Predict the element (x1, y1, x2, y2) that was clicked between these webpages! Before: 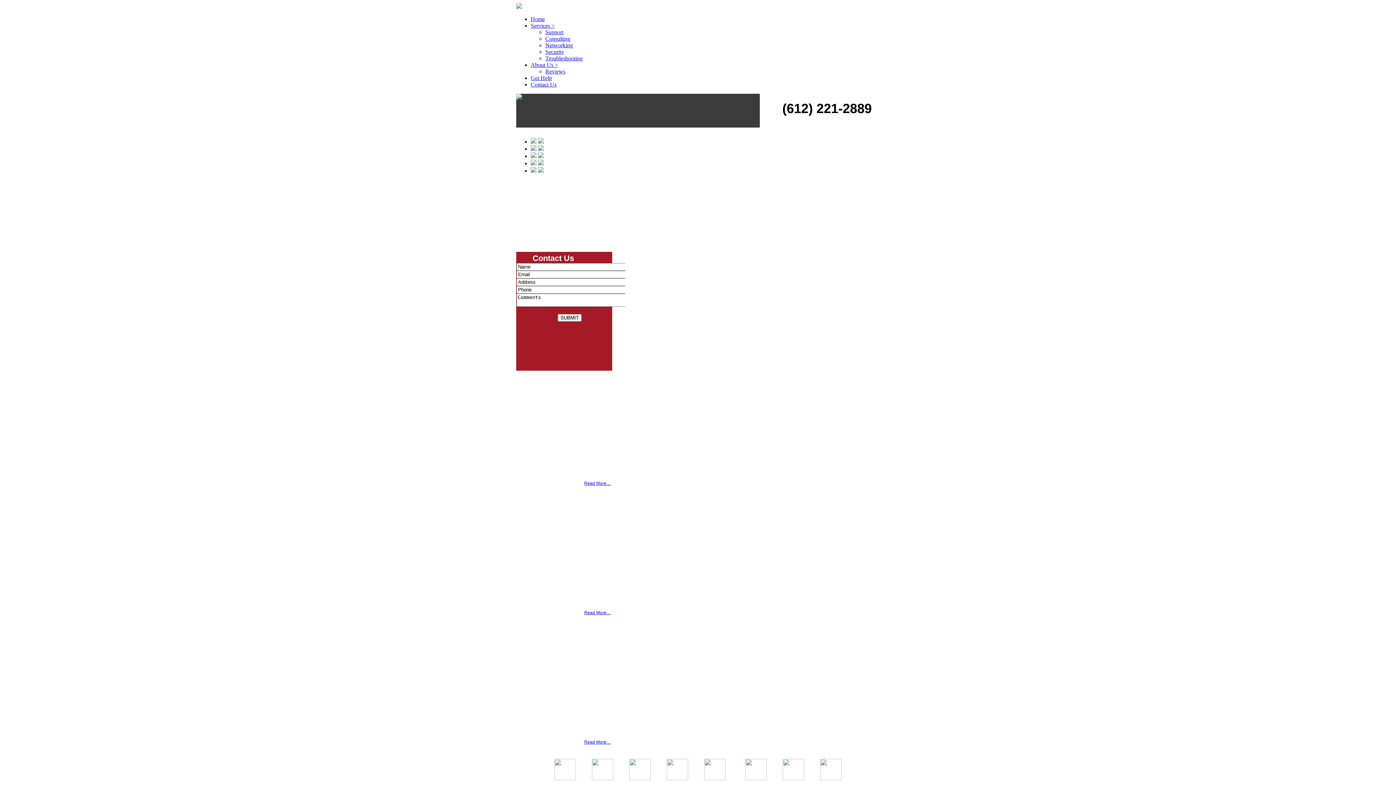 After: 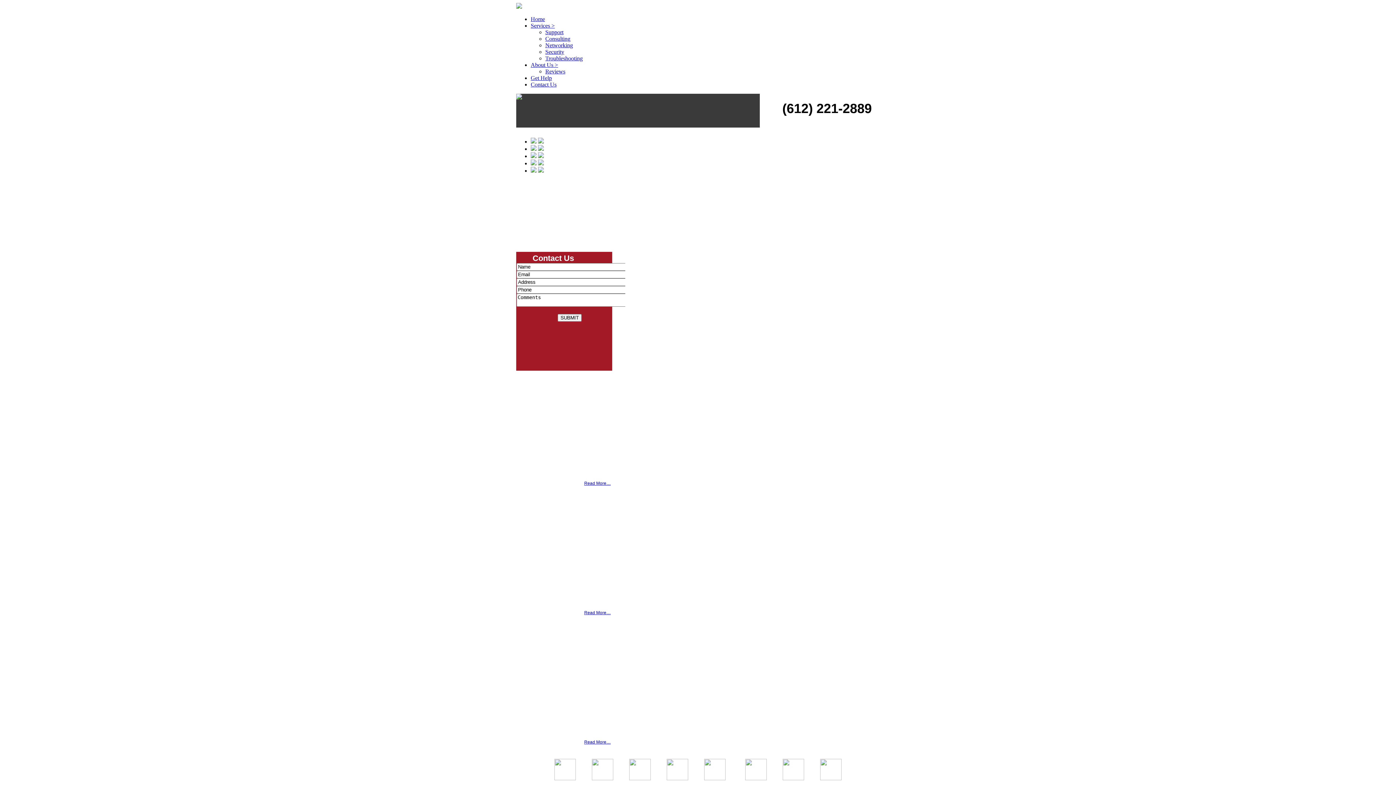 Action: bbox: (782, 775, 818, 781)